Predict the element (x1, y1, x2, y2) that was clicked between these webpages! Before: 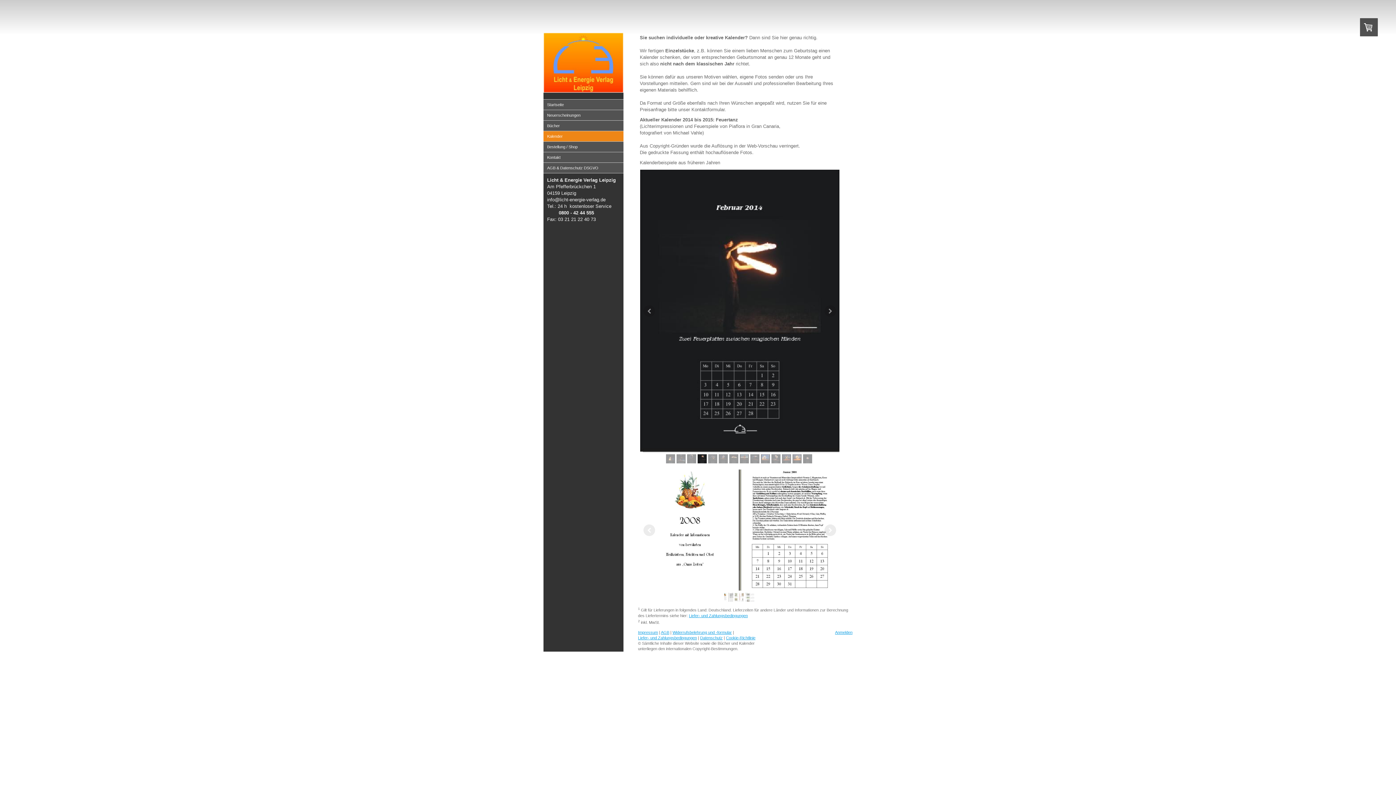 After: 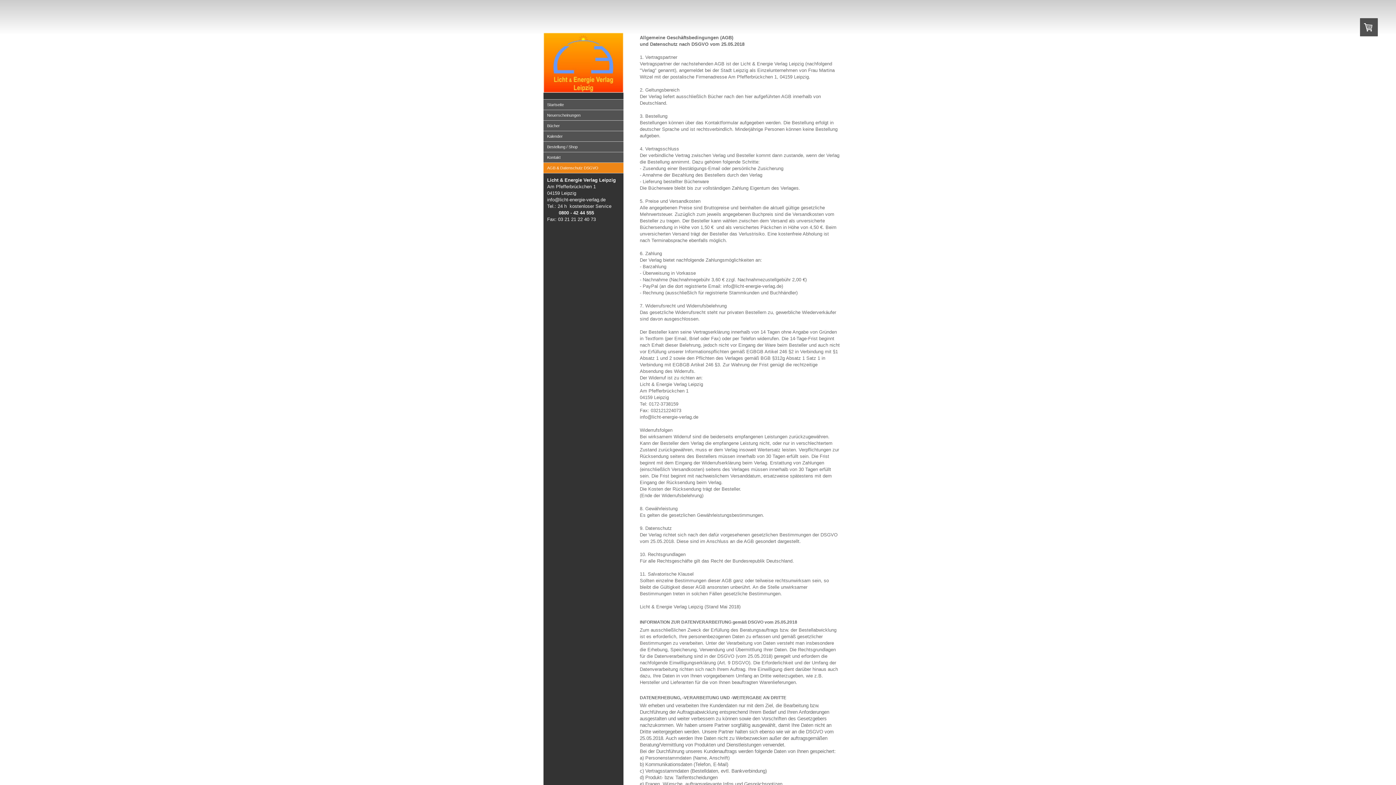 Action: bbox: (543, 162, 623, 173) label: AGB & Datenschutz DSGVO